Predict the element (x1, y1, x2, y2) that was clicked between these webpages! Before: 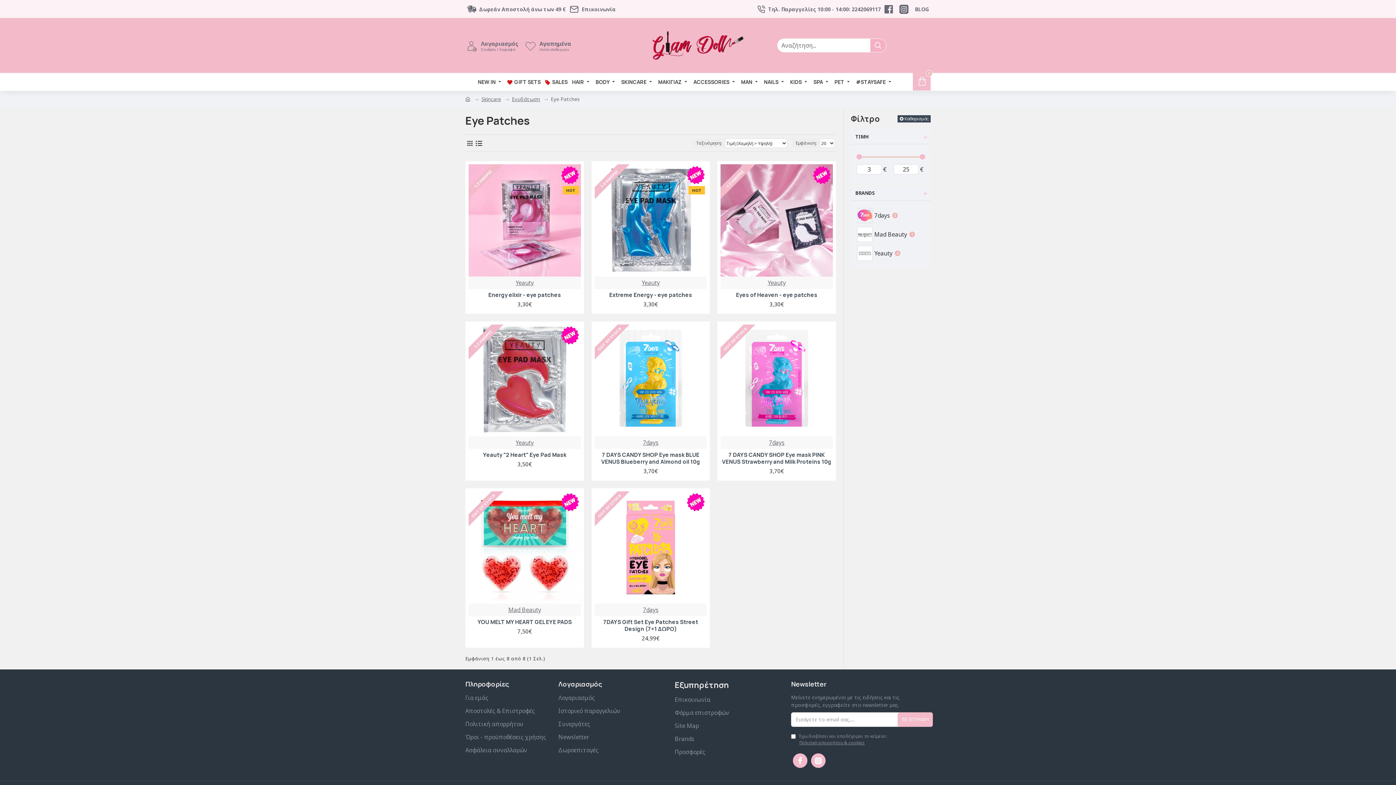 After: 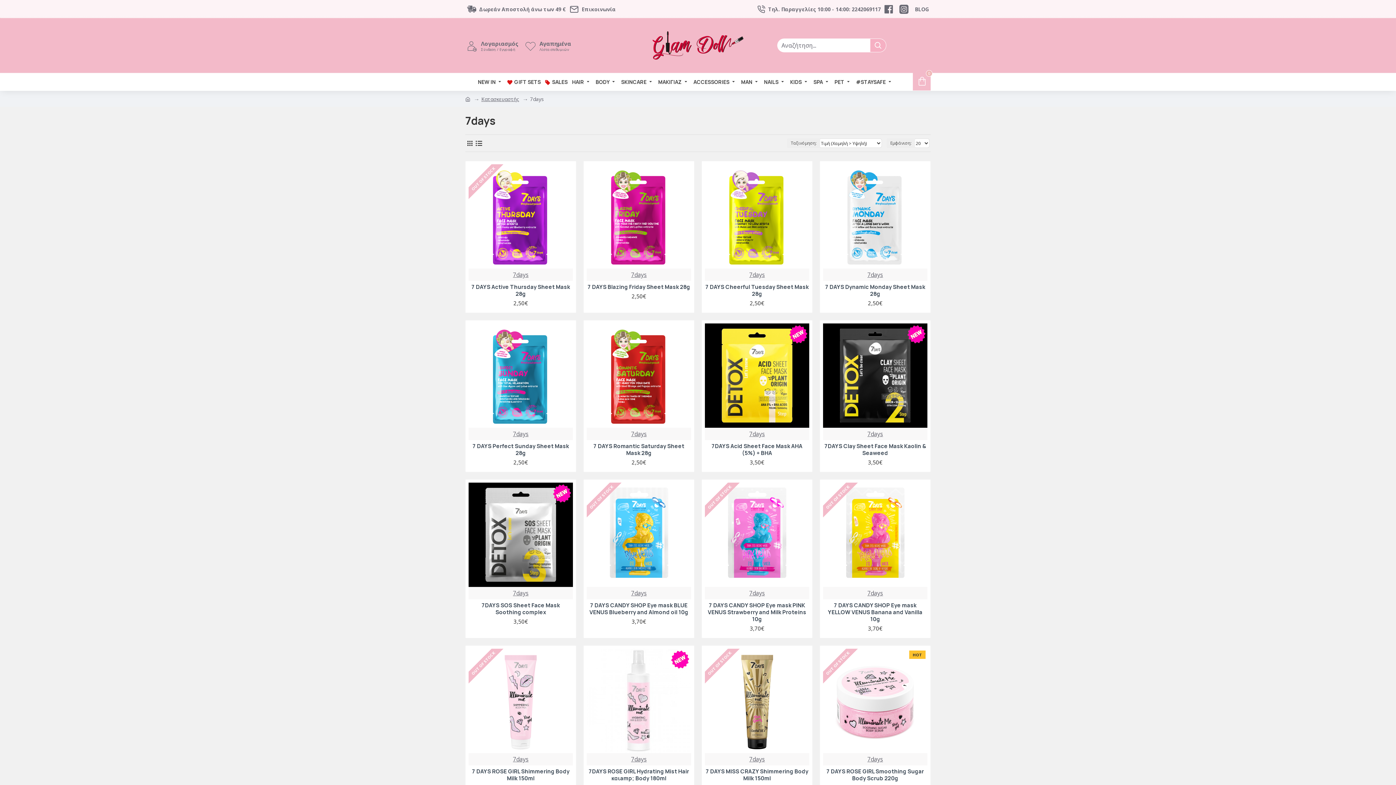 Action: bbox: (643, 605, 658, 614) label: 7days